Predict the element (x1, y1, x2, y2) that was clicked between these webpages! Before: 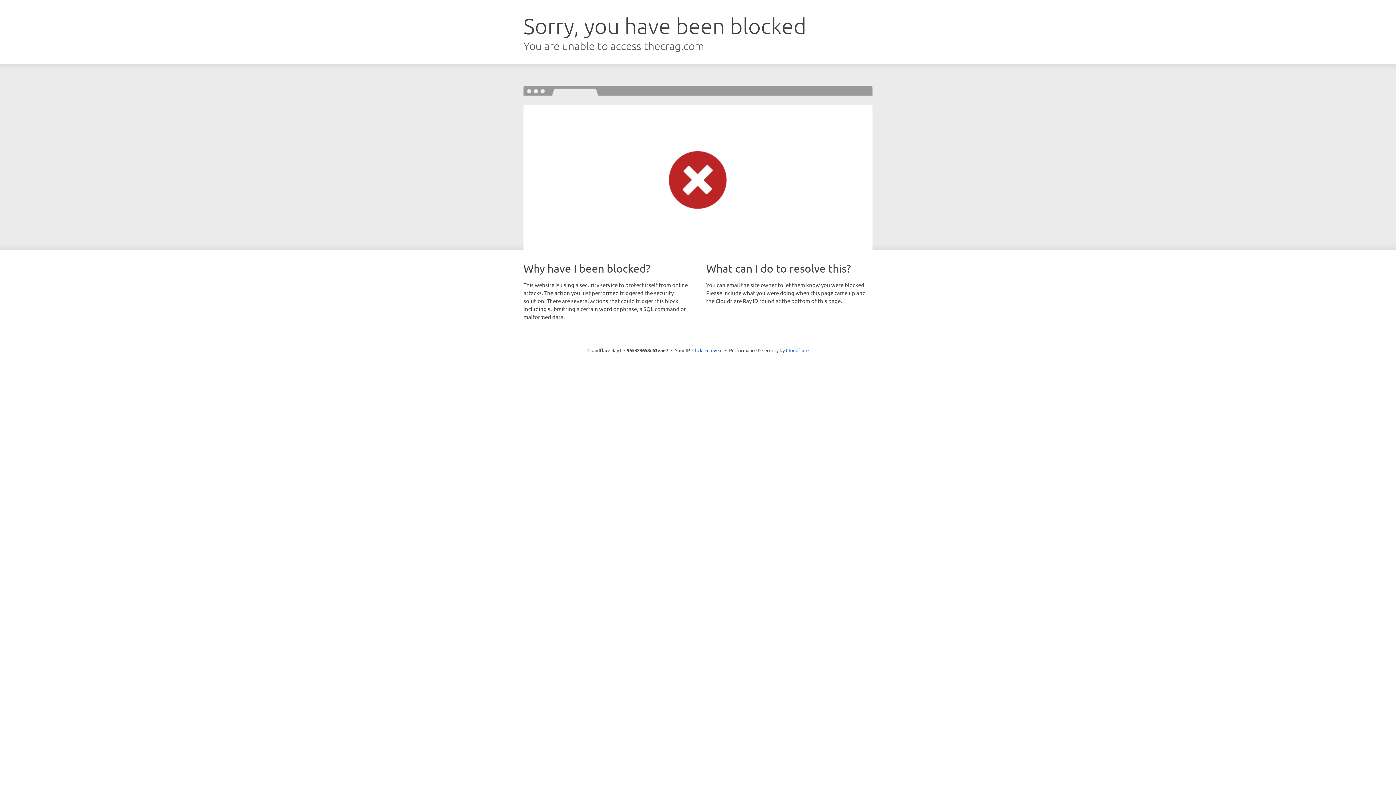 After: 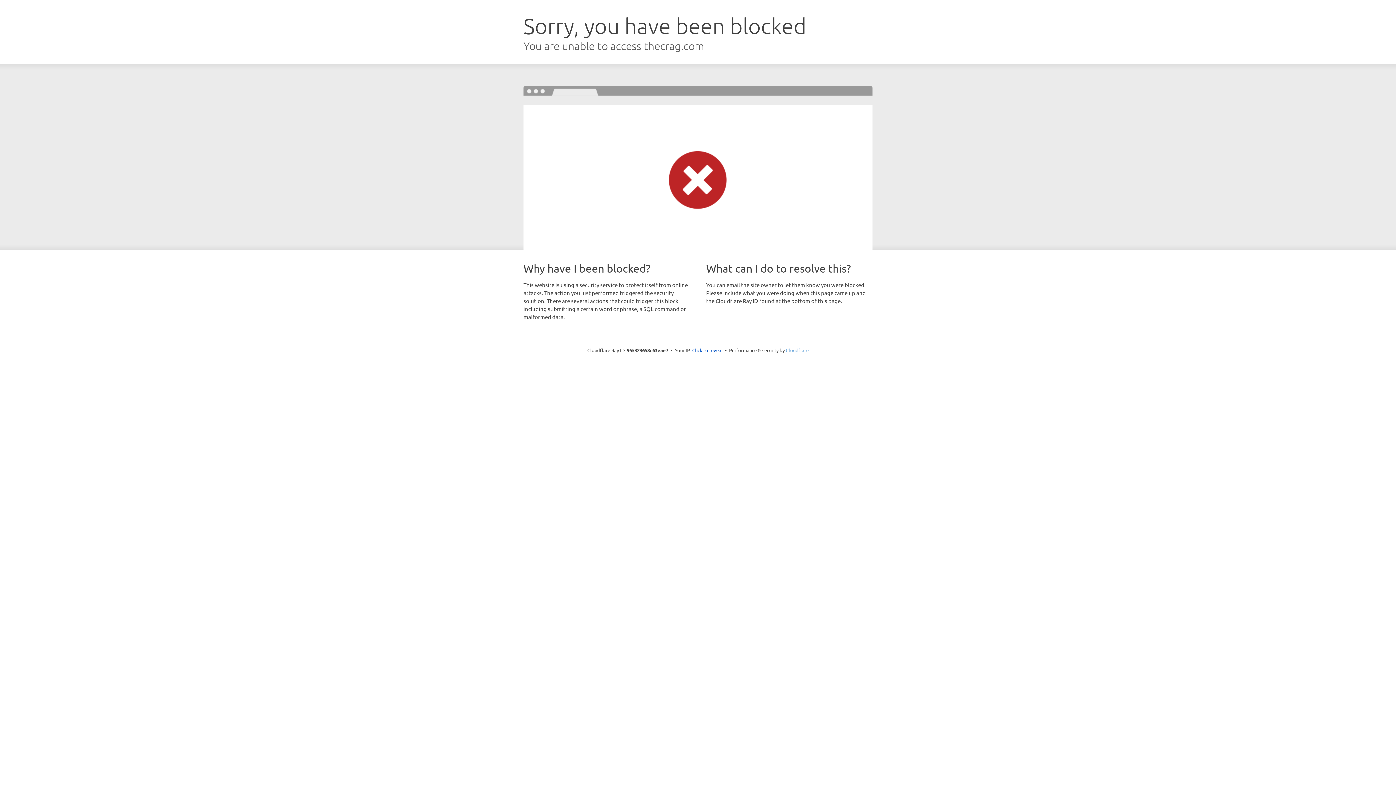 Action: bbox: (786, 347, 808, 353) label: Cloudflare